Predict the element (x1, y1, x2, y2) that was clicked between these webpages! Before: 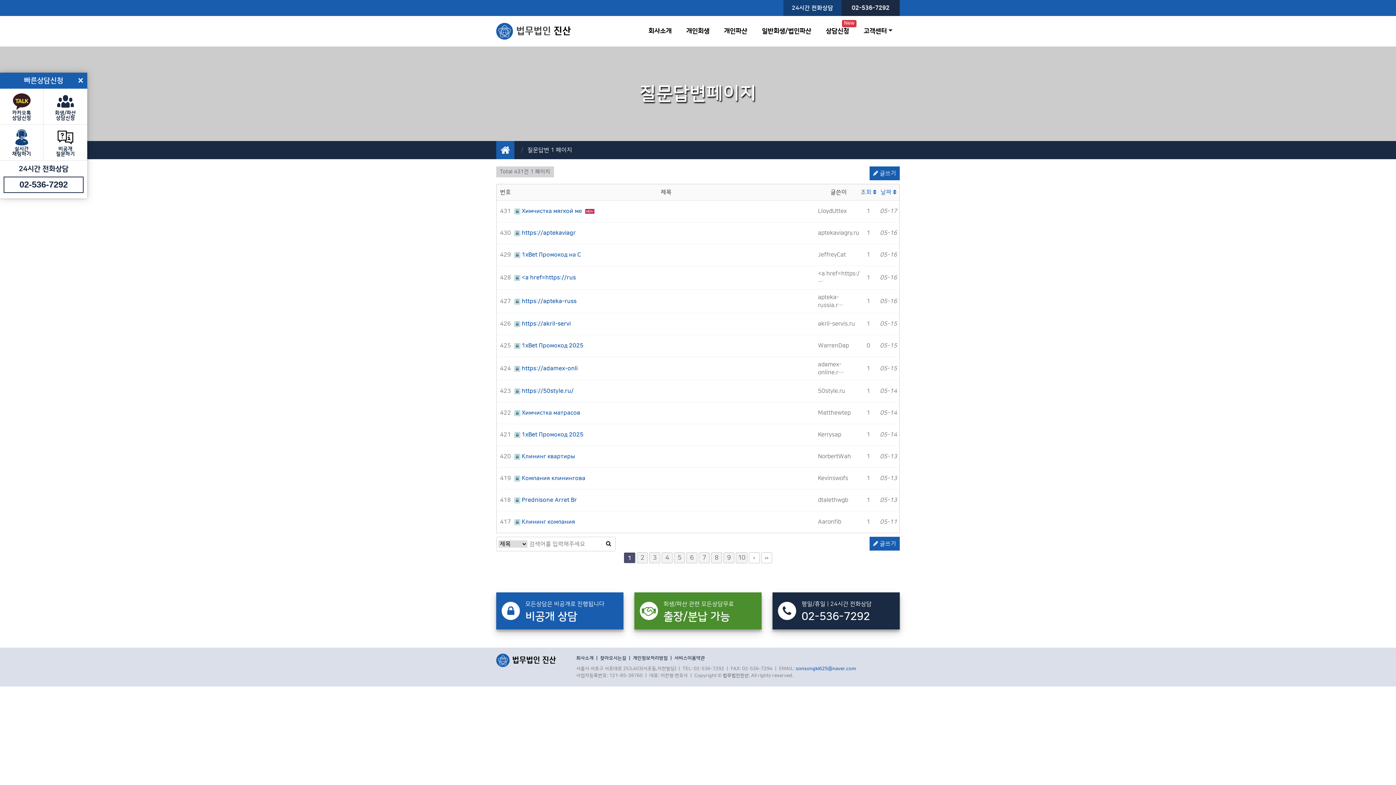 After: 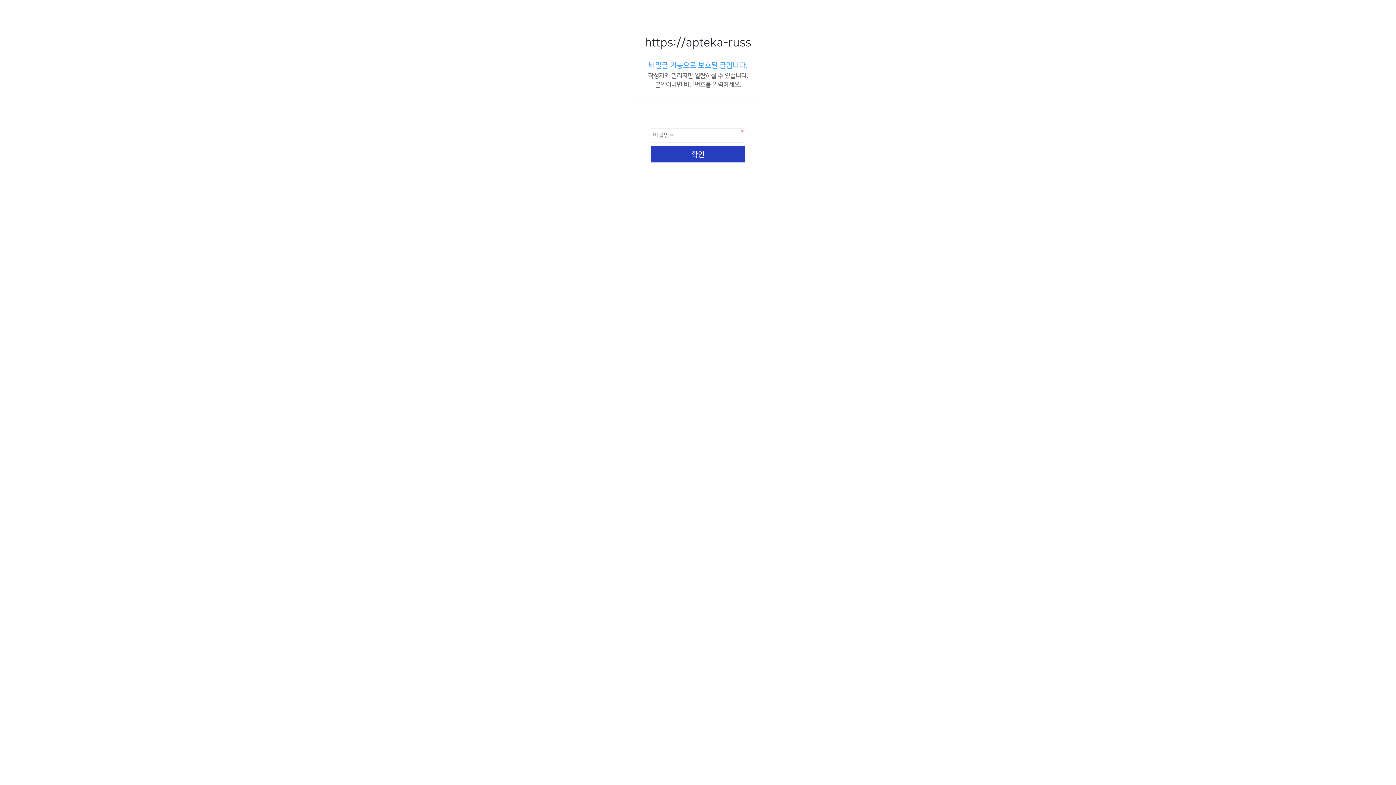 Action: label:  https://apteka-russ bbox: (514, 298, 576, 304)